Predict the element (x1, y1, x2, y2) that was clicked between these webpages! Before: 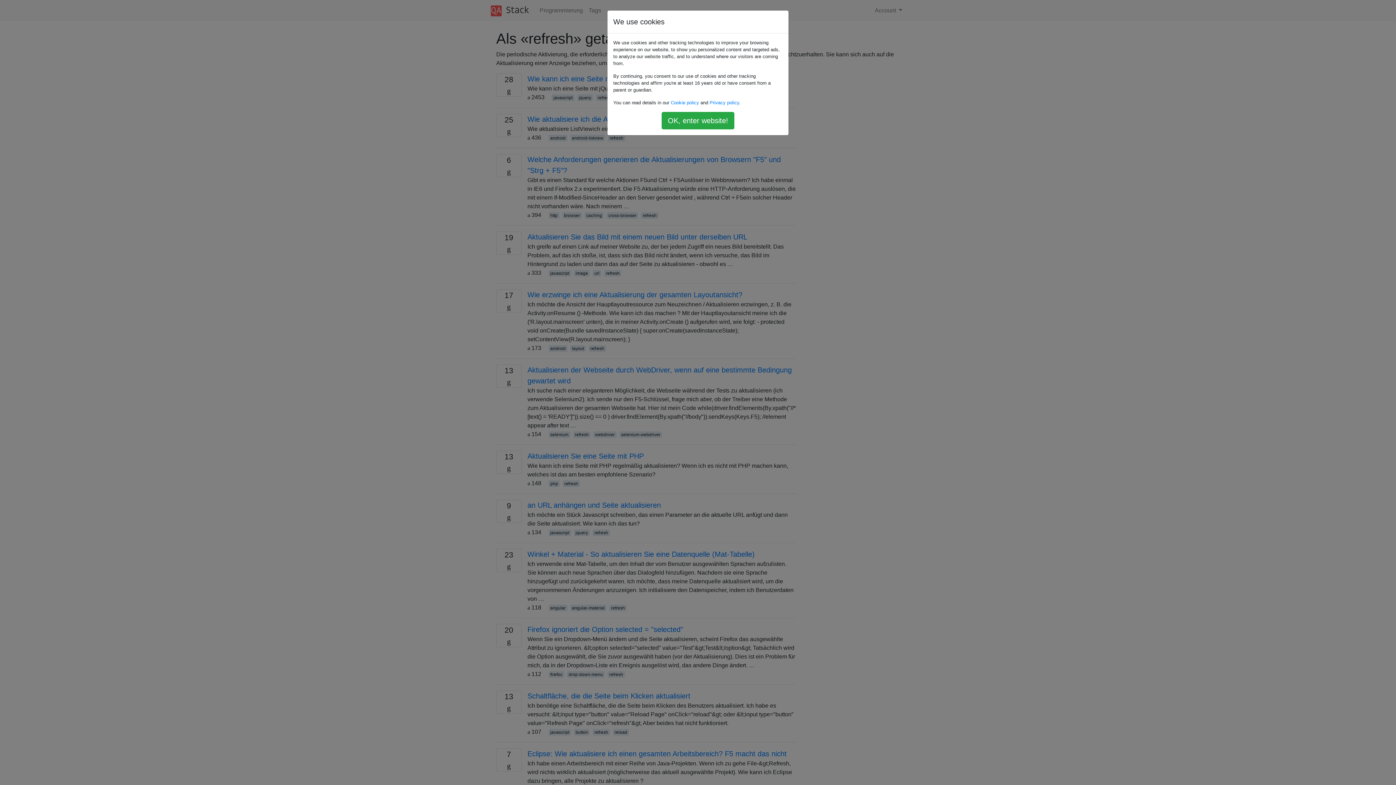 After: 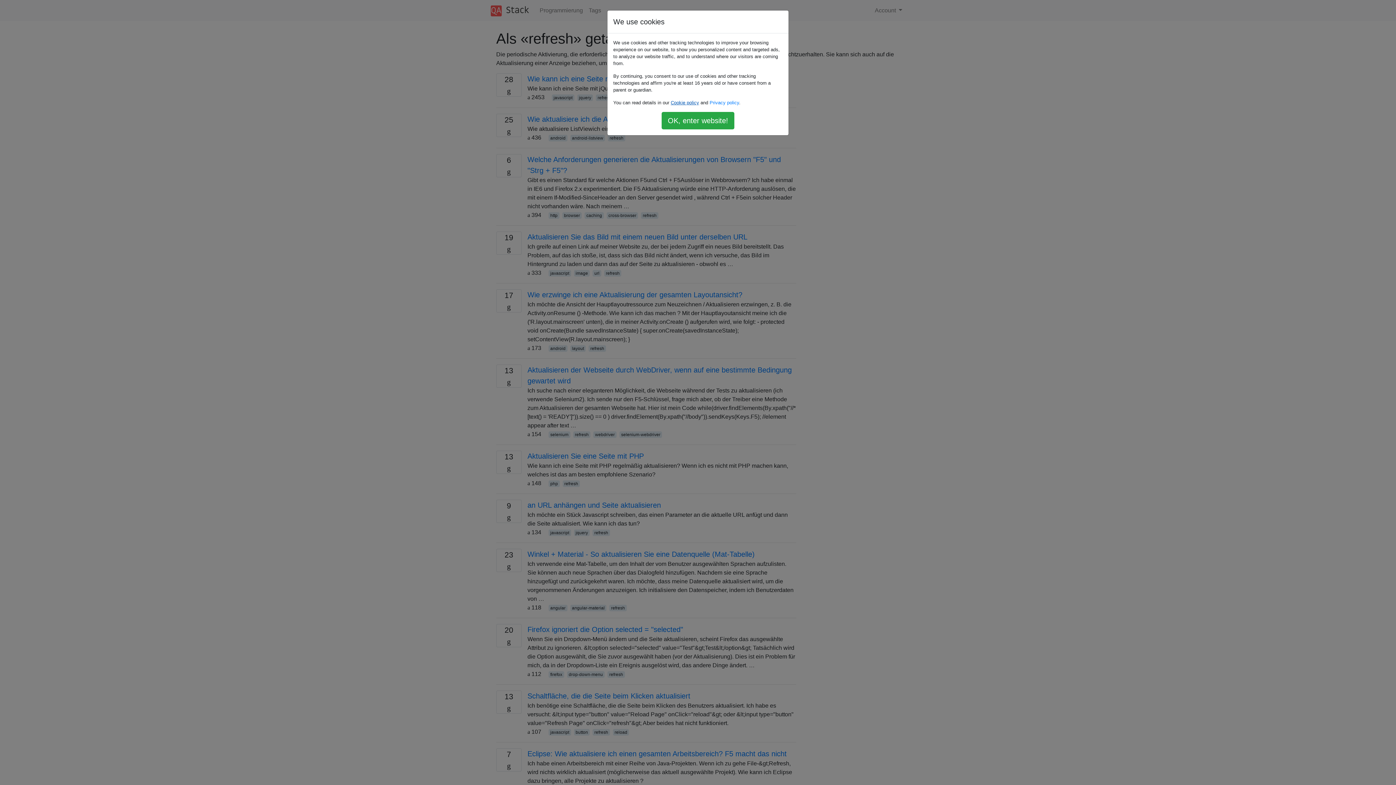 Action: bbox: (670, 100, 699, 105) label: Cookie policy